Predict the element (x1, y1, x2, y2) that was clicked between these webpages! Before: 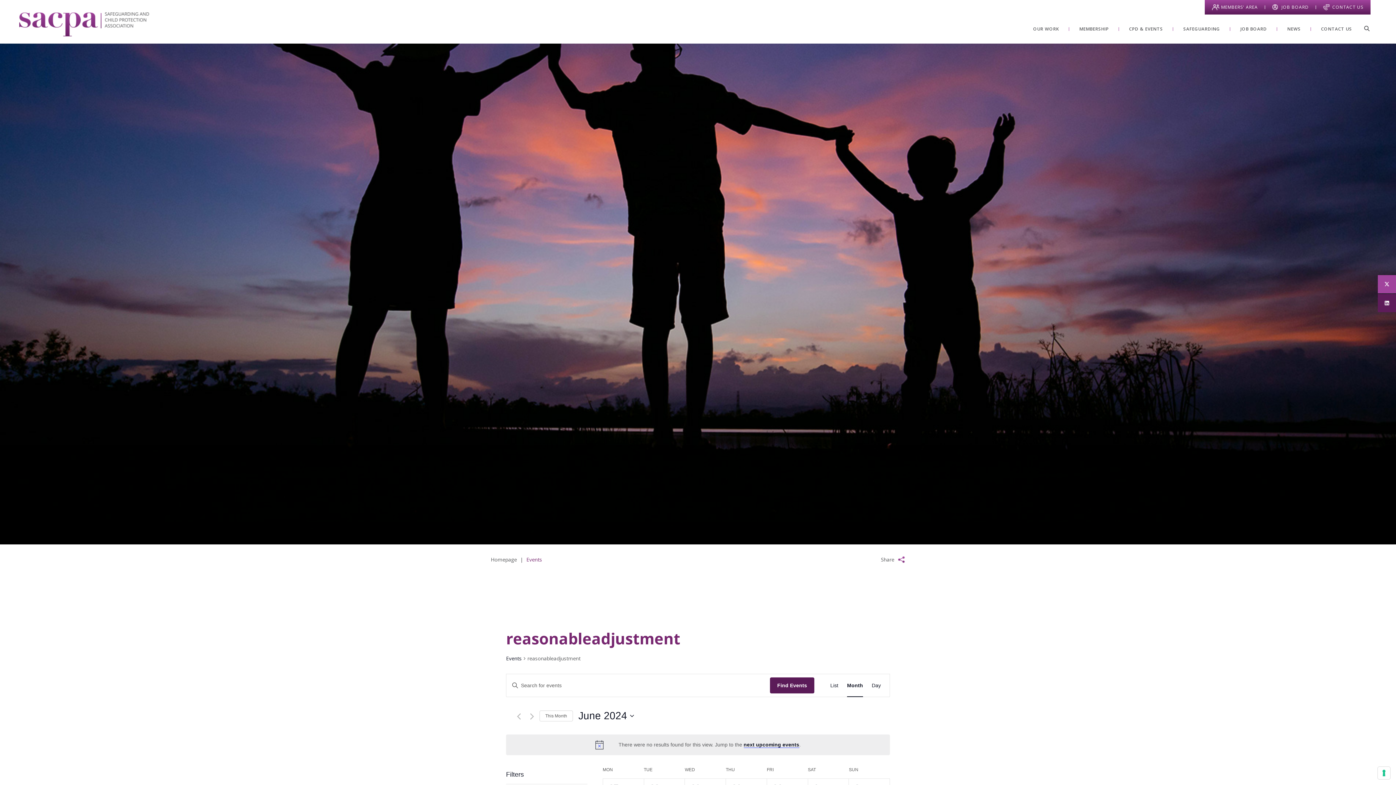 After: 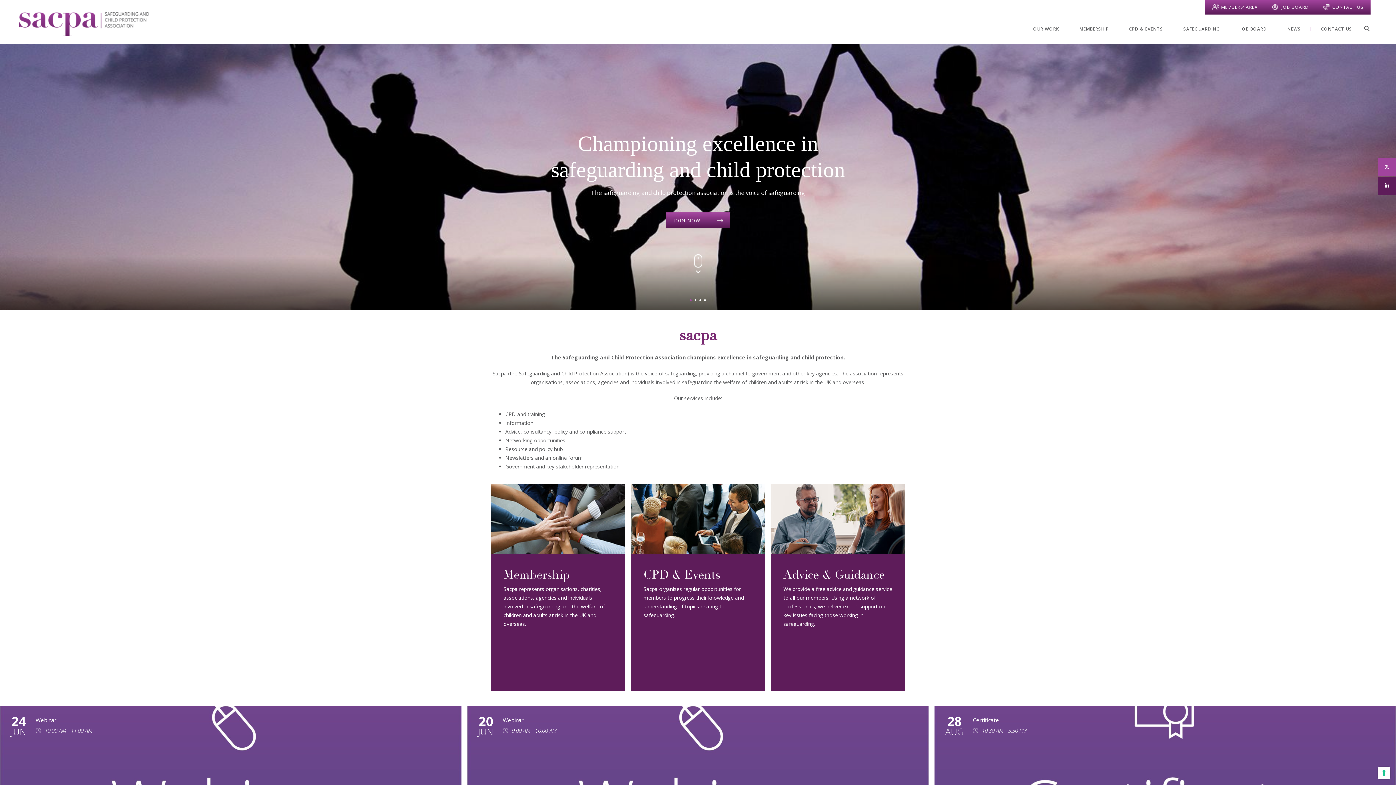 Action: bbox: (19, 20, 149, 27)